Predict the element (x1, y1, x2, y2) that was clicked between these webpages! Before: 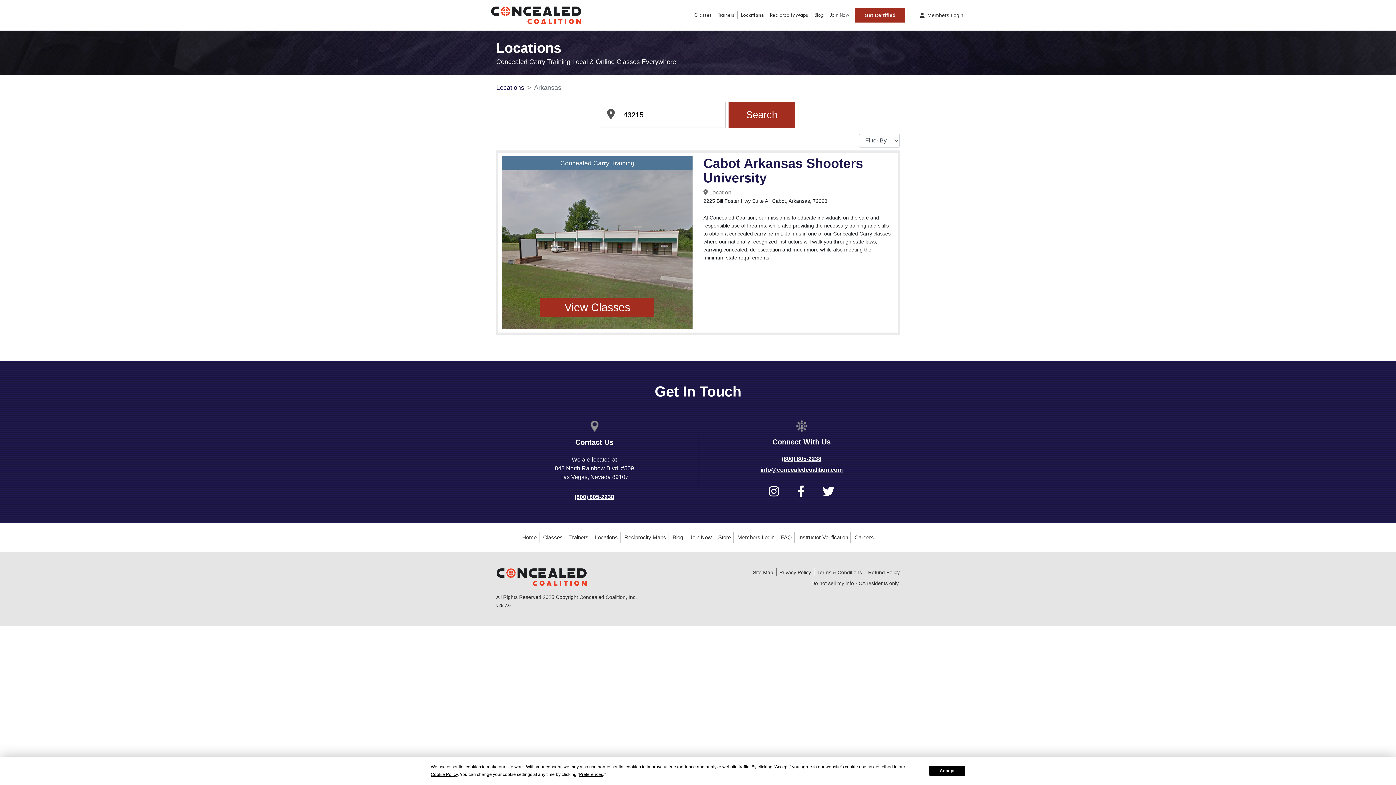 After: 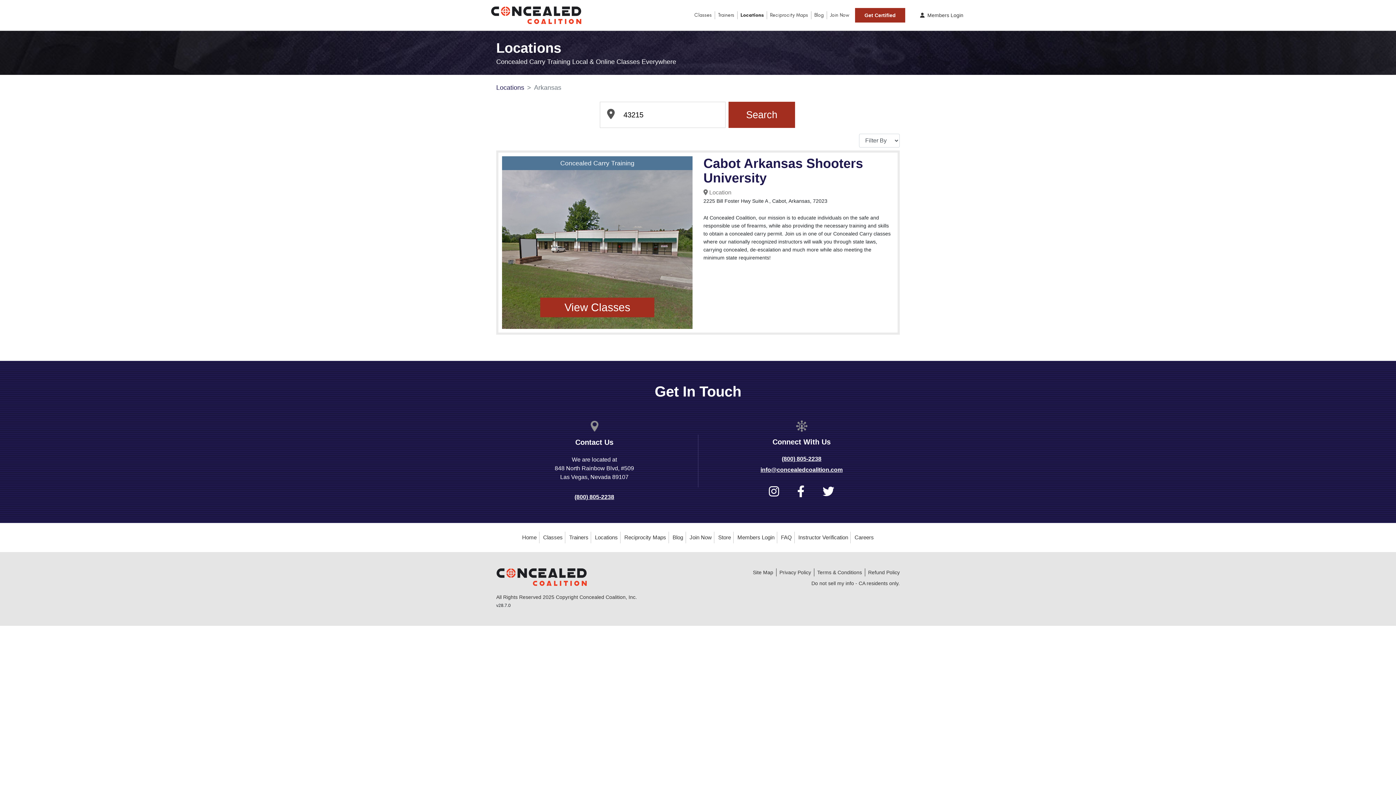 Action: label: Accept bbox: (929, 766, 965, 776)